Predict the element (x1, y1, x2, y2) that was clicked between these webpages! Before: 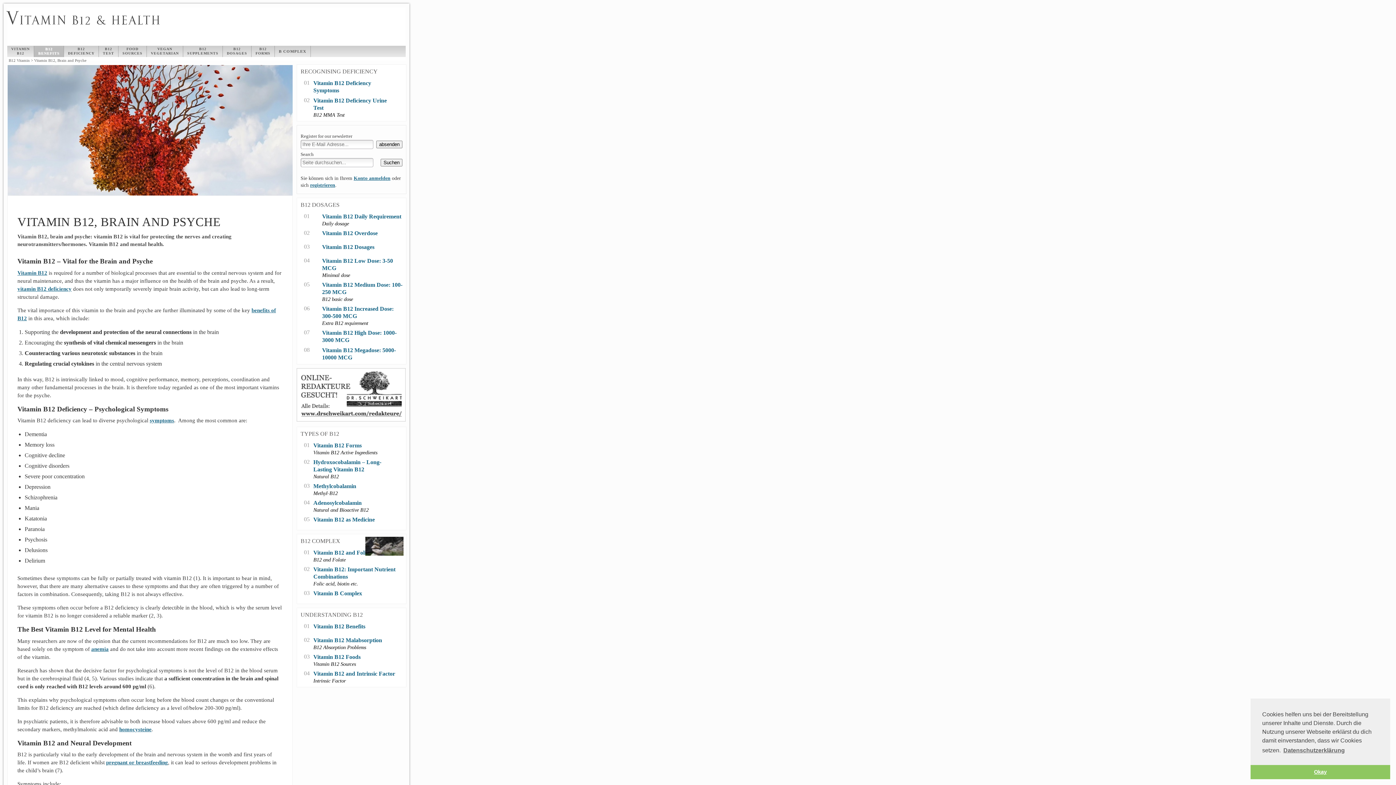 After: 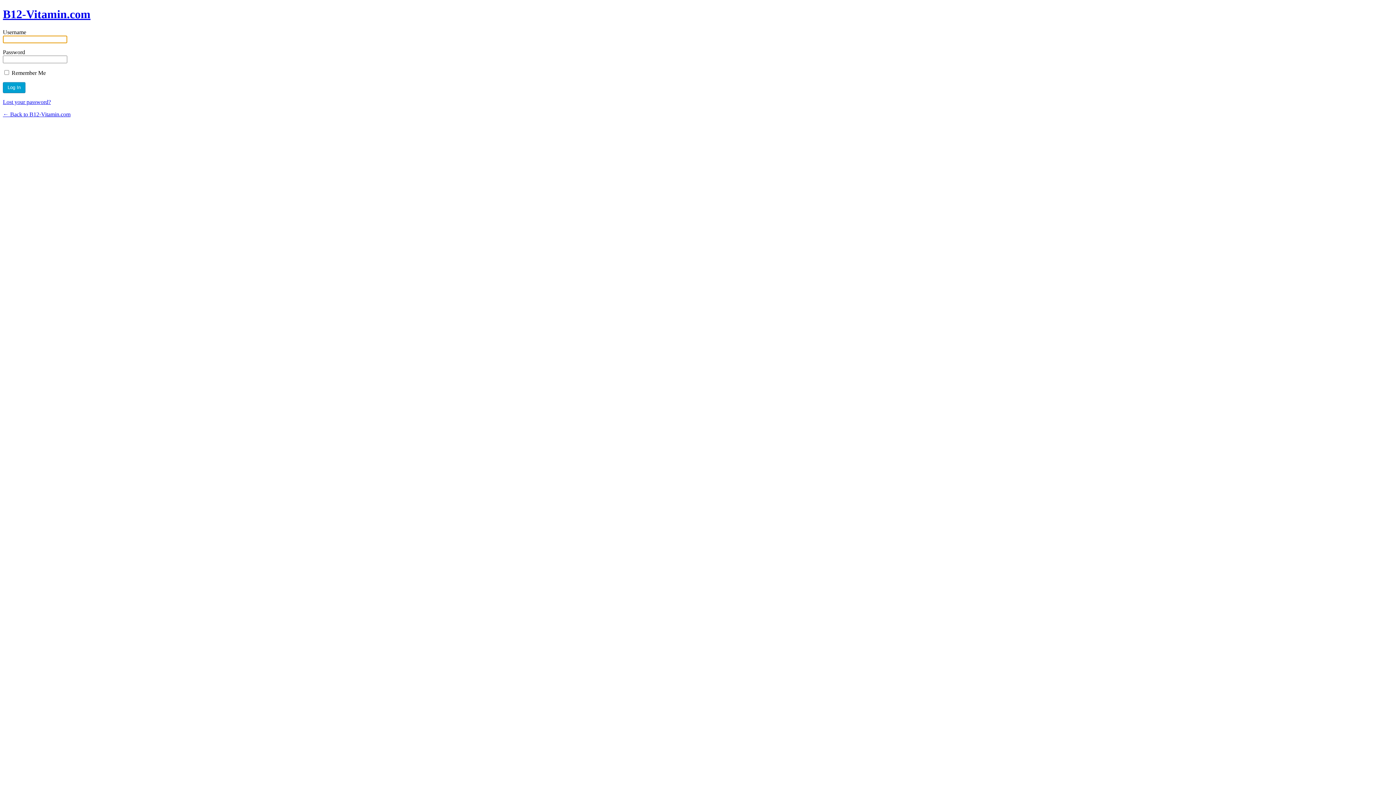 Action: label: Konto anmelden bbox: (353, 175, 390, 181)